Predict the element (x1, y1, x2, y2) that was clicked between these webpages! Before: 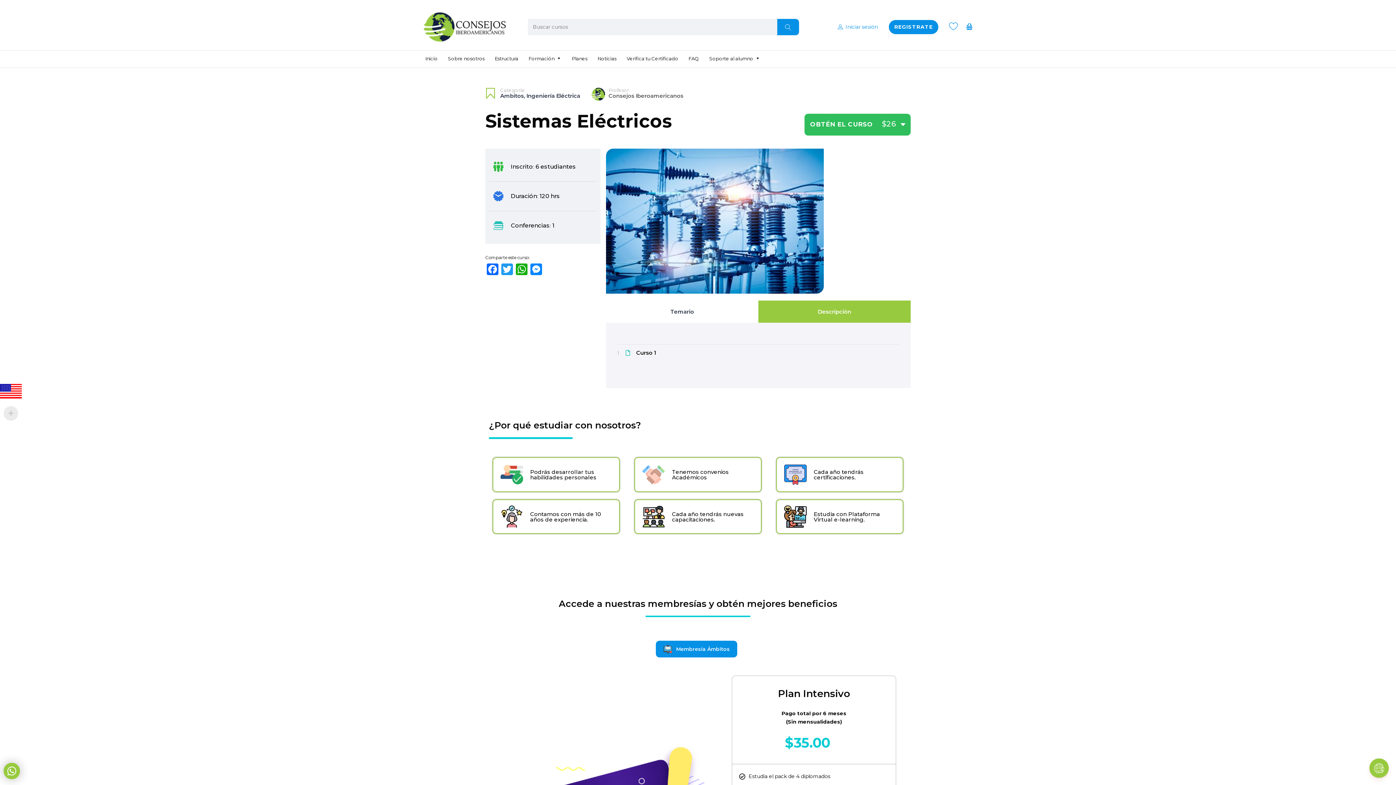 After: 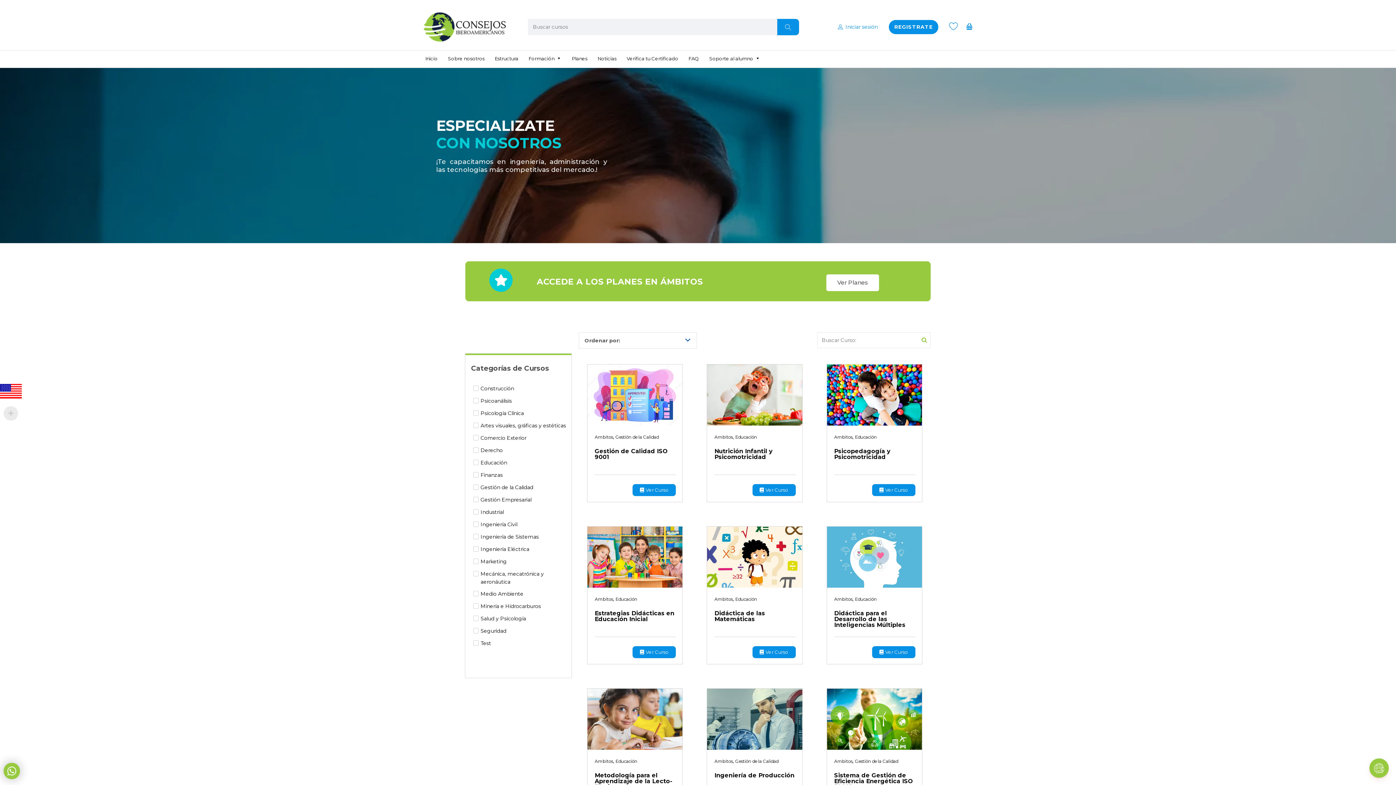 Action: bbox: (777, 18, 799, 35)